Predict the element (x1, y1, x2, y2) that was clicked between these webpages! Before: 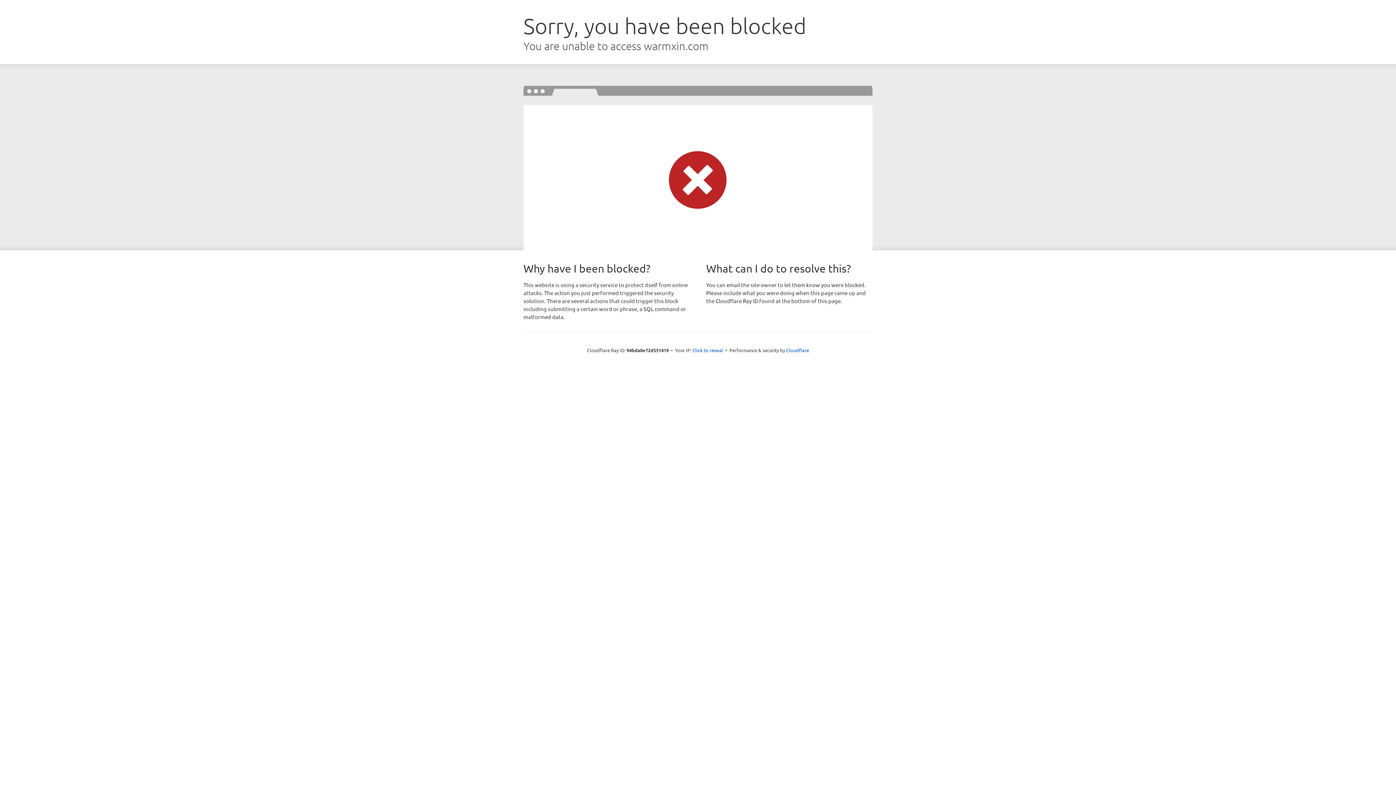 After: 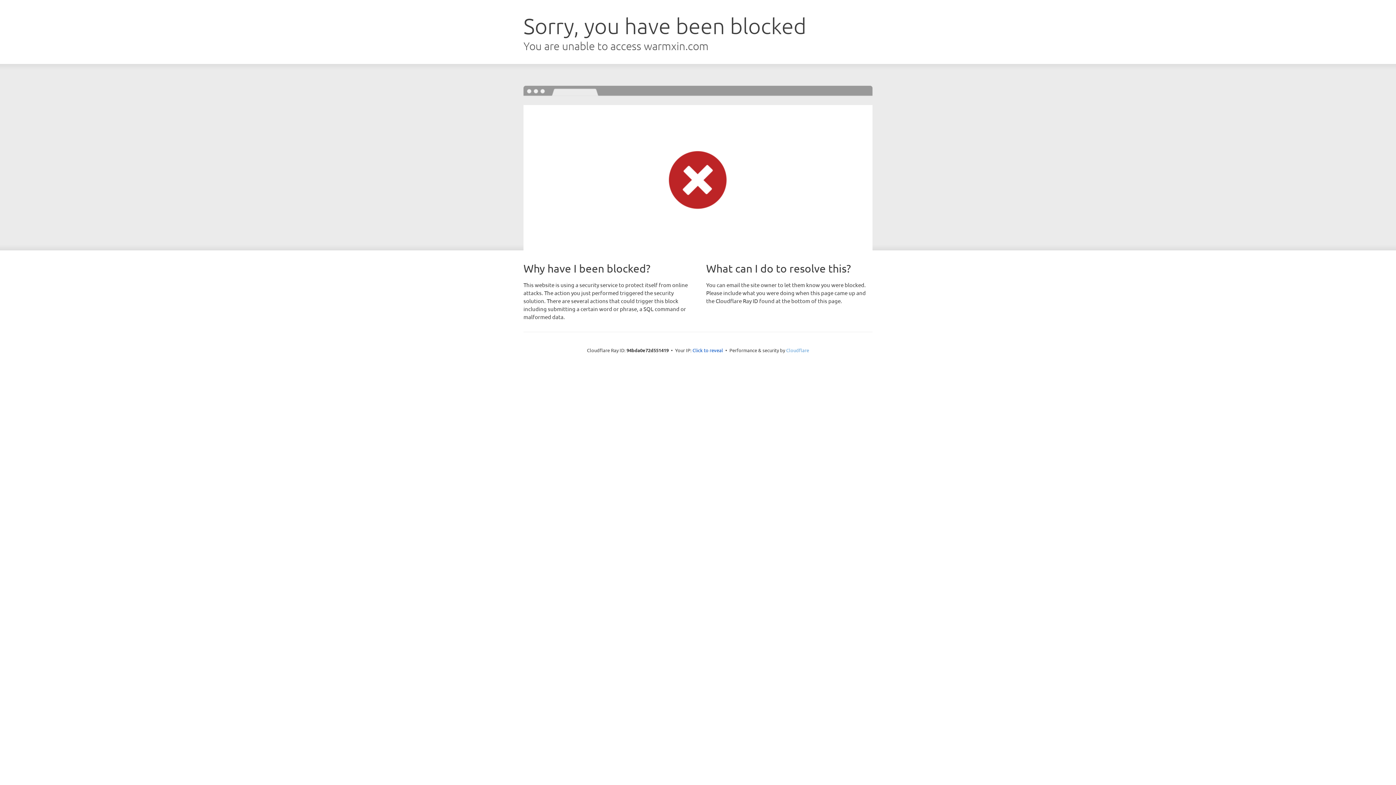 Action: label: Cloudflare bbox: (786, 347, 809, 353)